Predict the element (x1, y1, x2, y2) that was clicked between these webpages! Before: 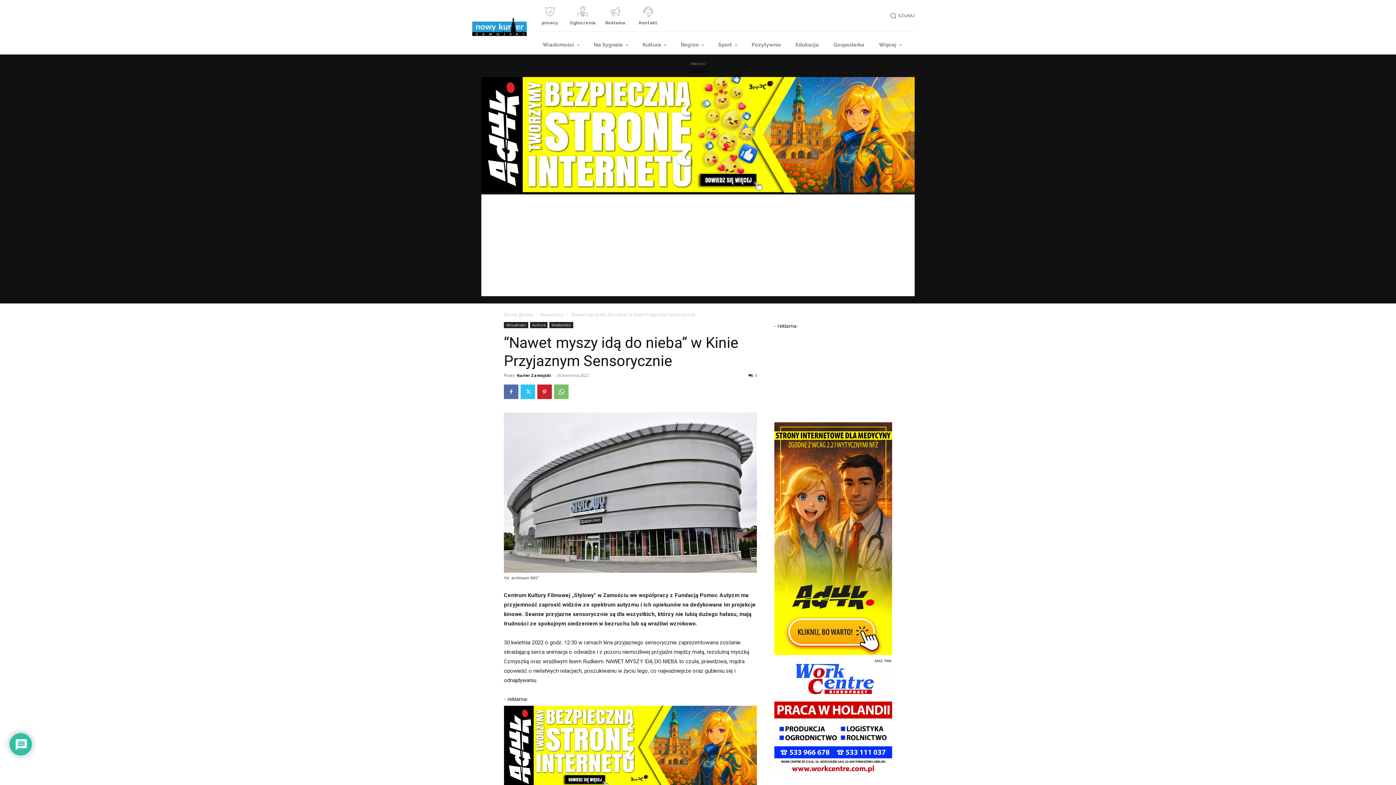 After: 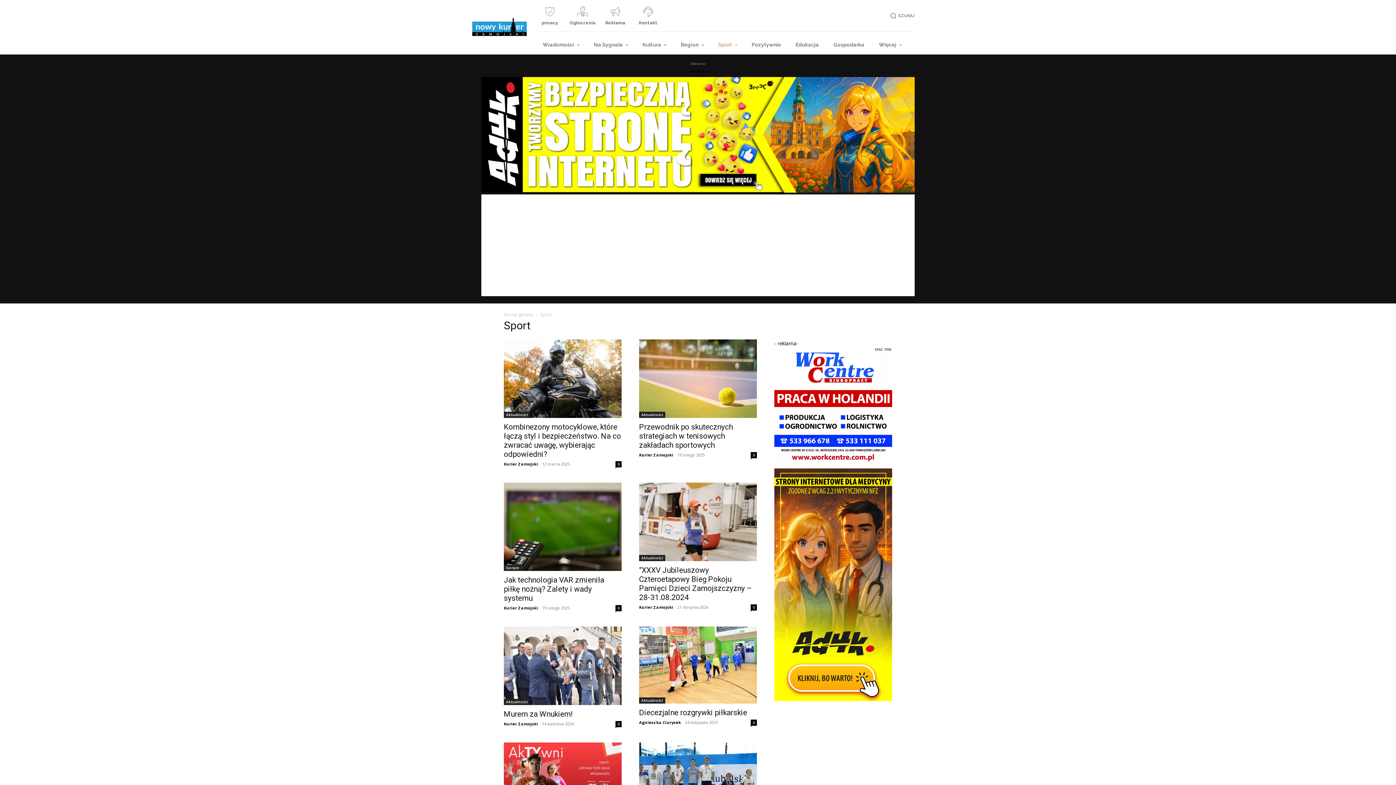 Action: label: Sport bbox: (711, 38, 744, 50)